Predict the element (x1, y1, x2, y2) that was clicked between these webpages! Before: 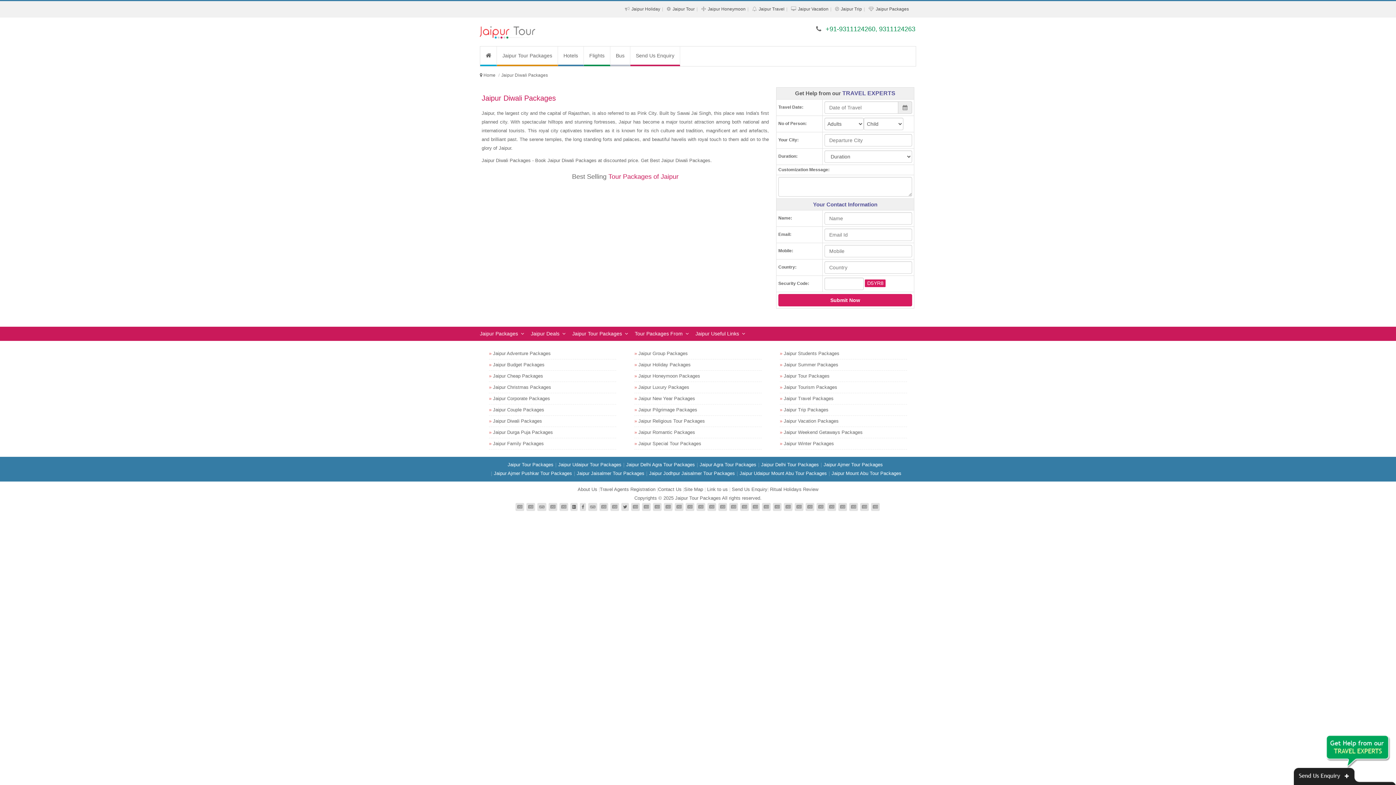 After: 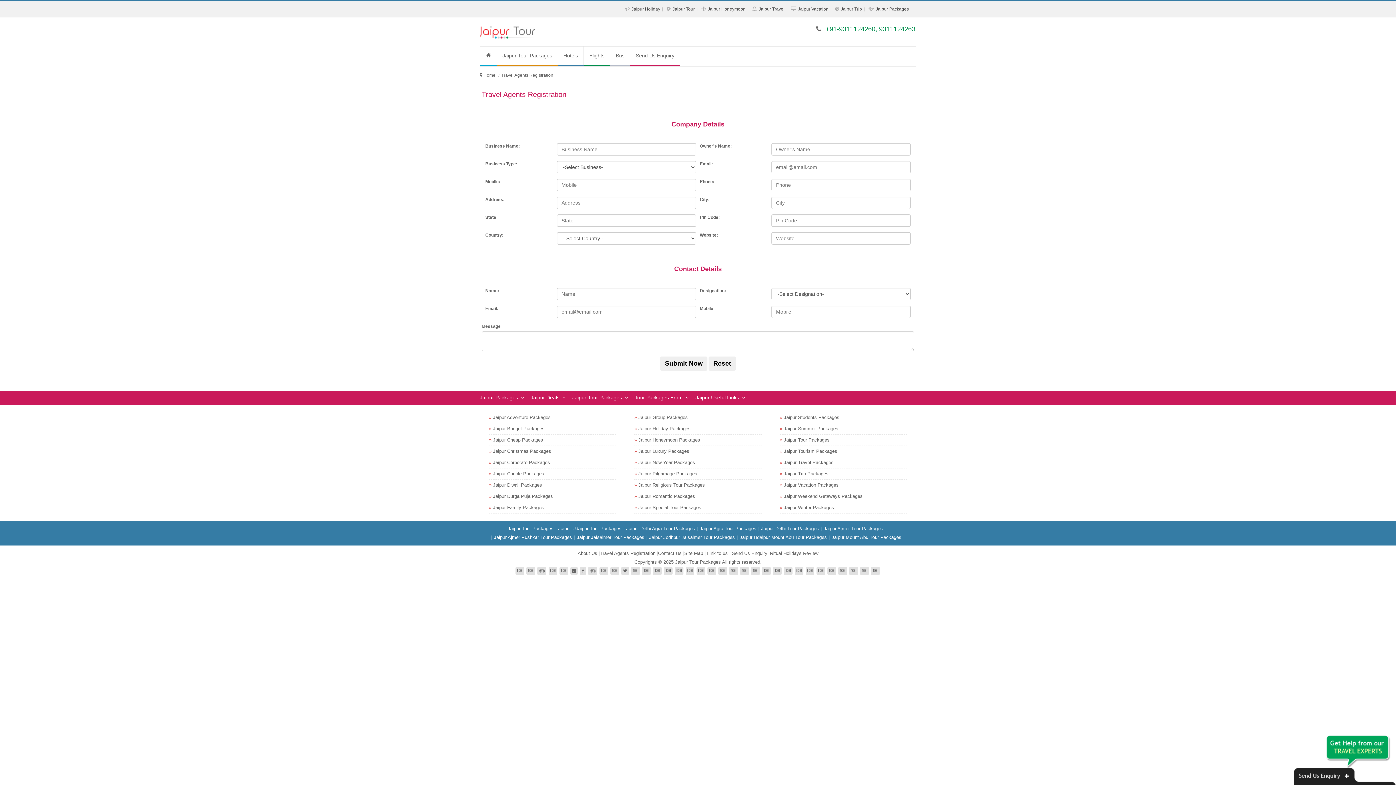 Action: label: Travel Agents Registration bbox: (600, 486, 655, 492)